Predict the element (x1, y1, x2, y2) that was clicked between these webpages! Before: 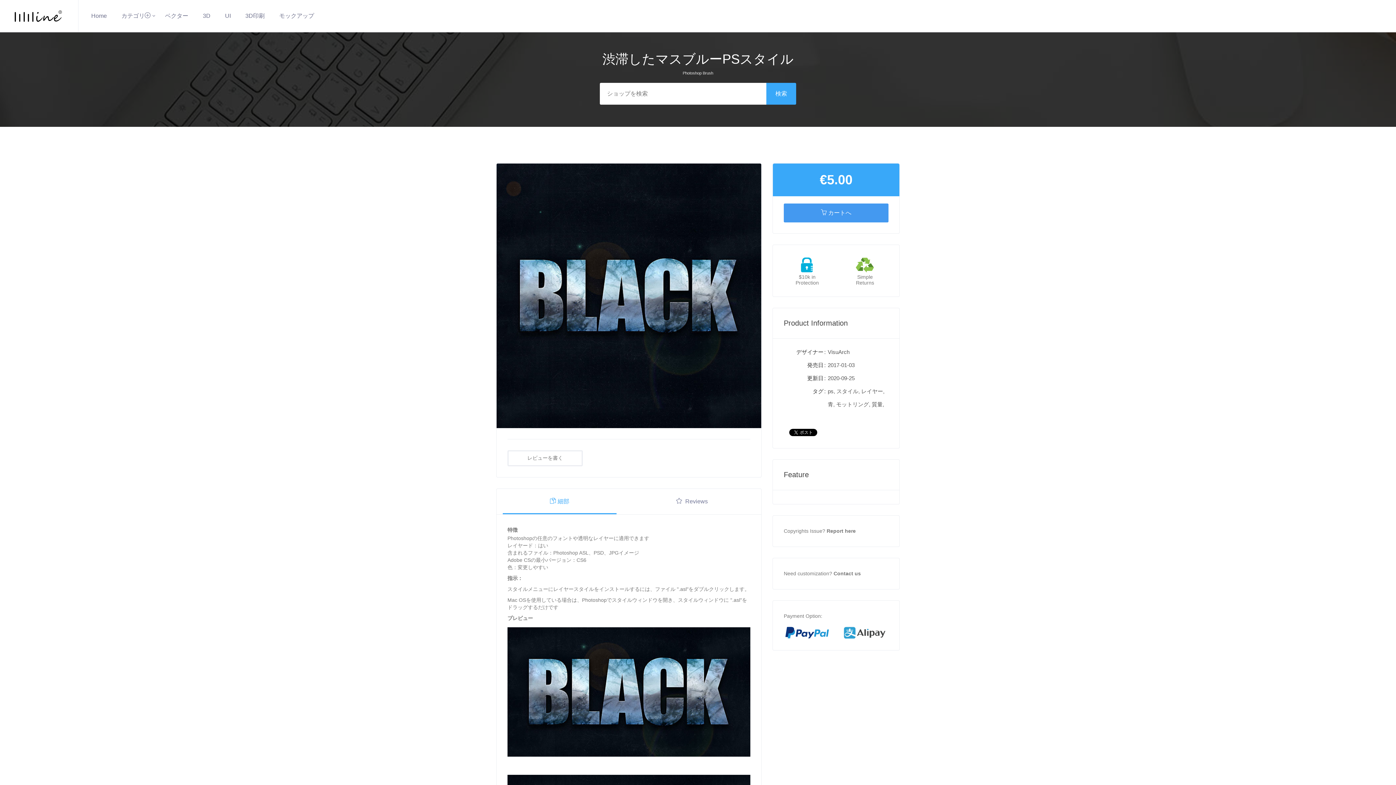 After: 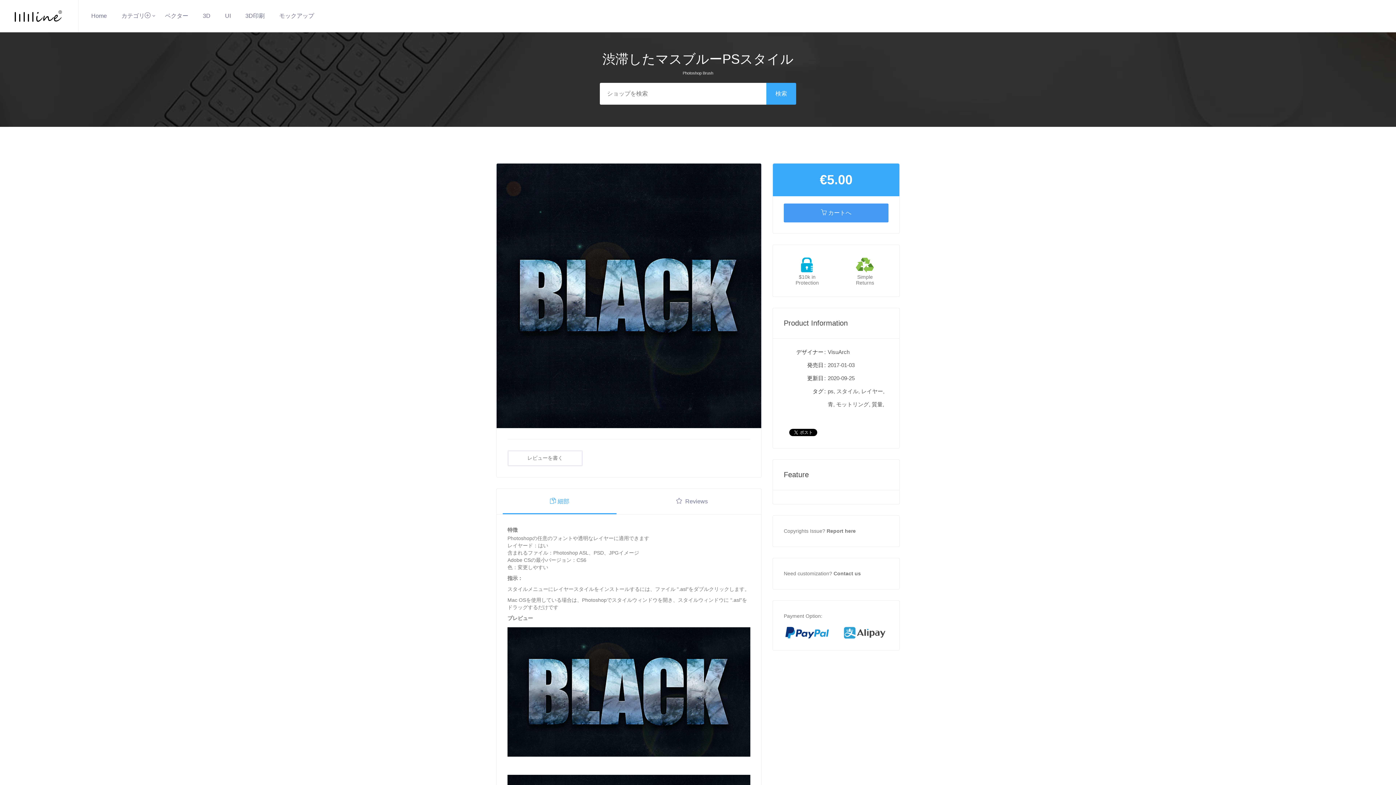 Action: label: 細部 bbox: (496, 489, 622, 514)